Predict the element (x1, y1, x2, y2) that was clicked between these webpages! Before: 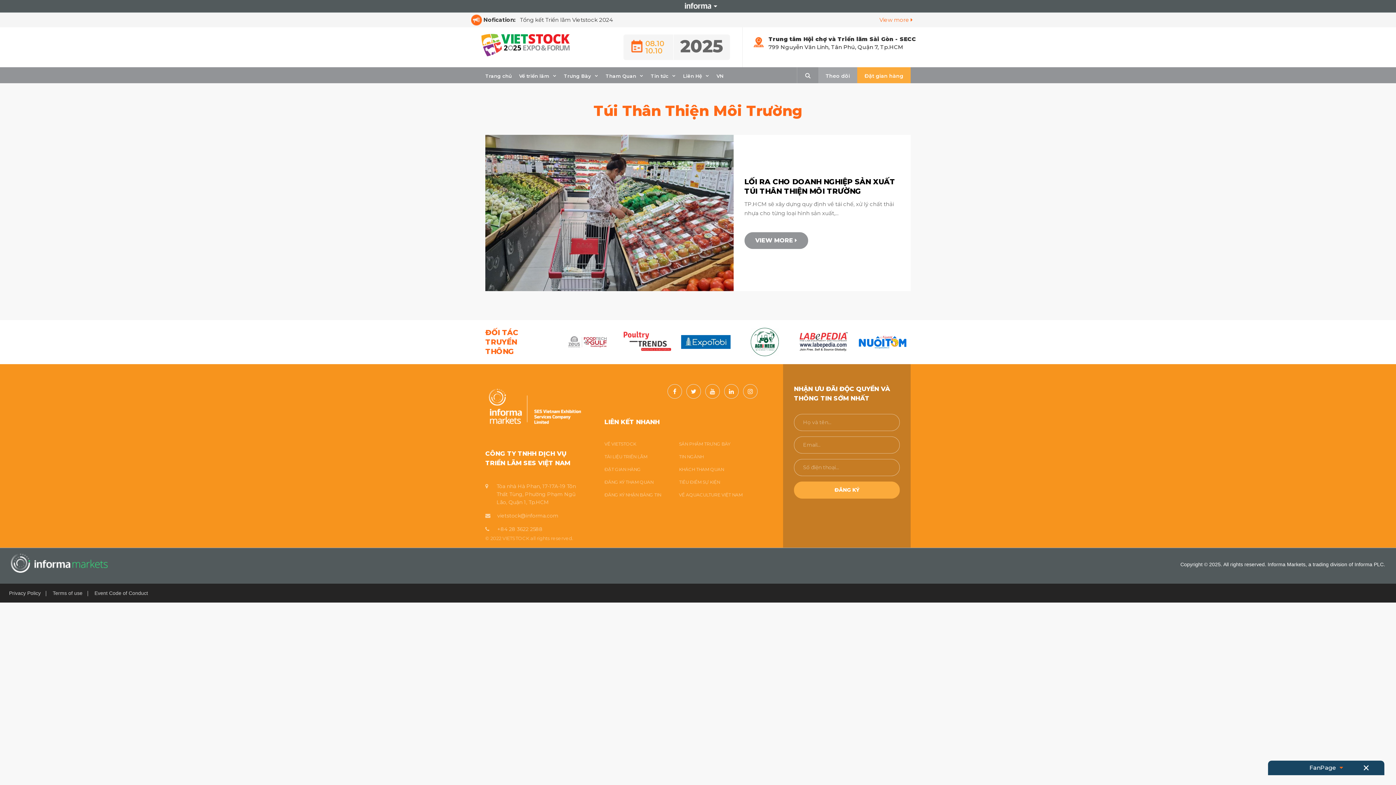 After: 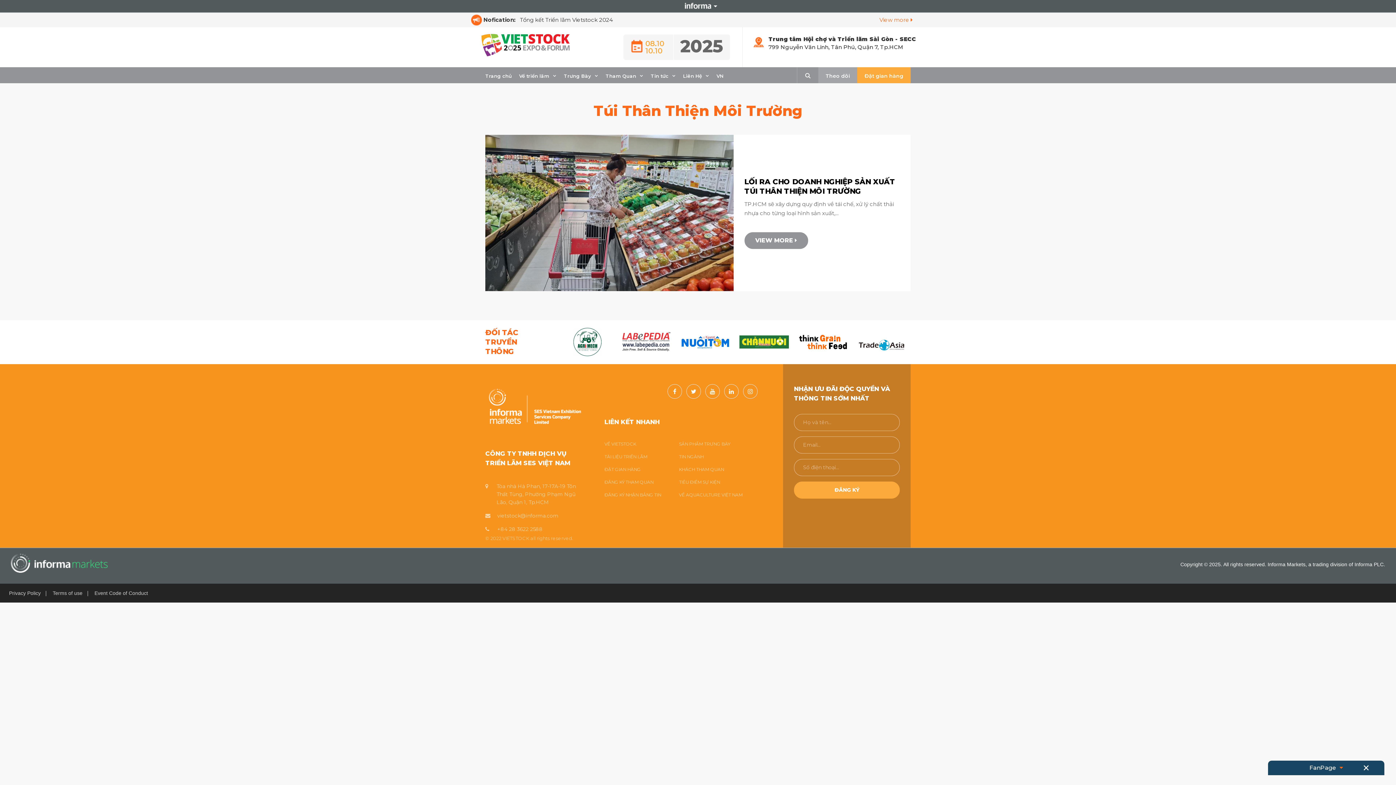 Action: bbox: (480, 32, 571, 57)